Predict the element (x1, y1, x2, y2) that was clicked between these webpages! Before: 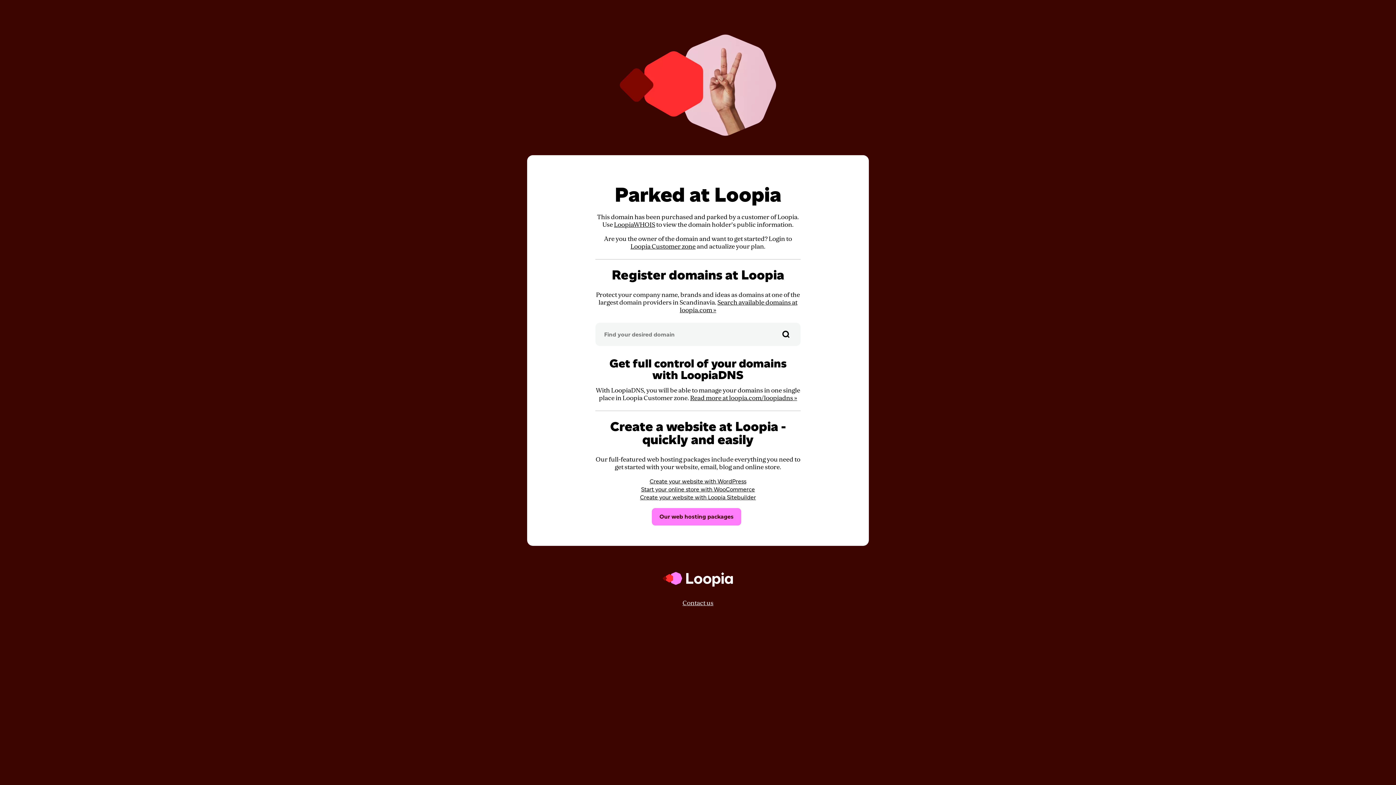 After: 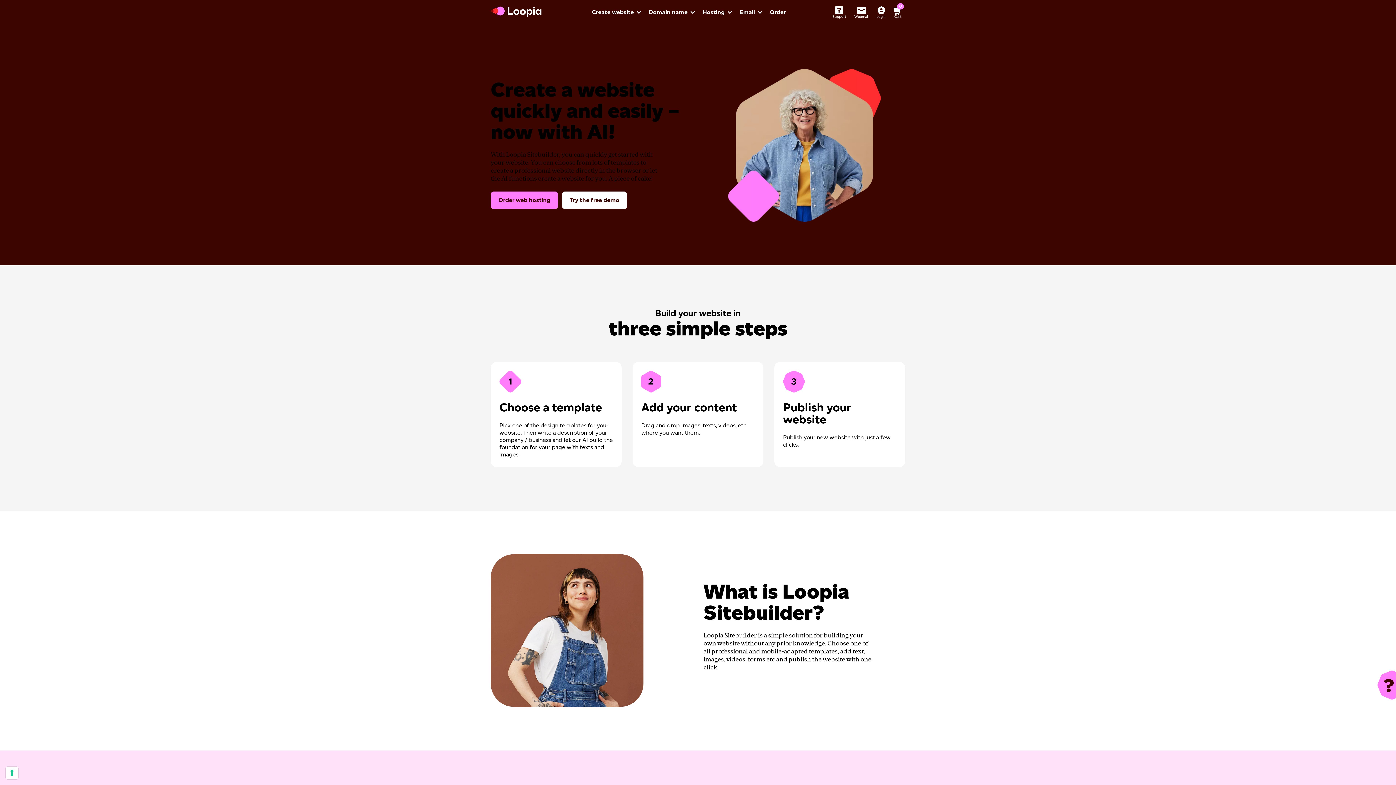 Action: bbox: (640, 494, 756, 501) label: Create your website with Loopia Sitebuilder